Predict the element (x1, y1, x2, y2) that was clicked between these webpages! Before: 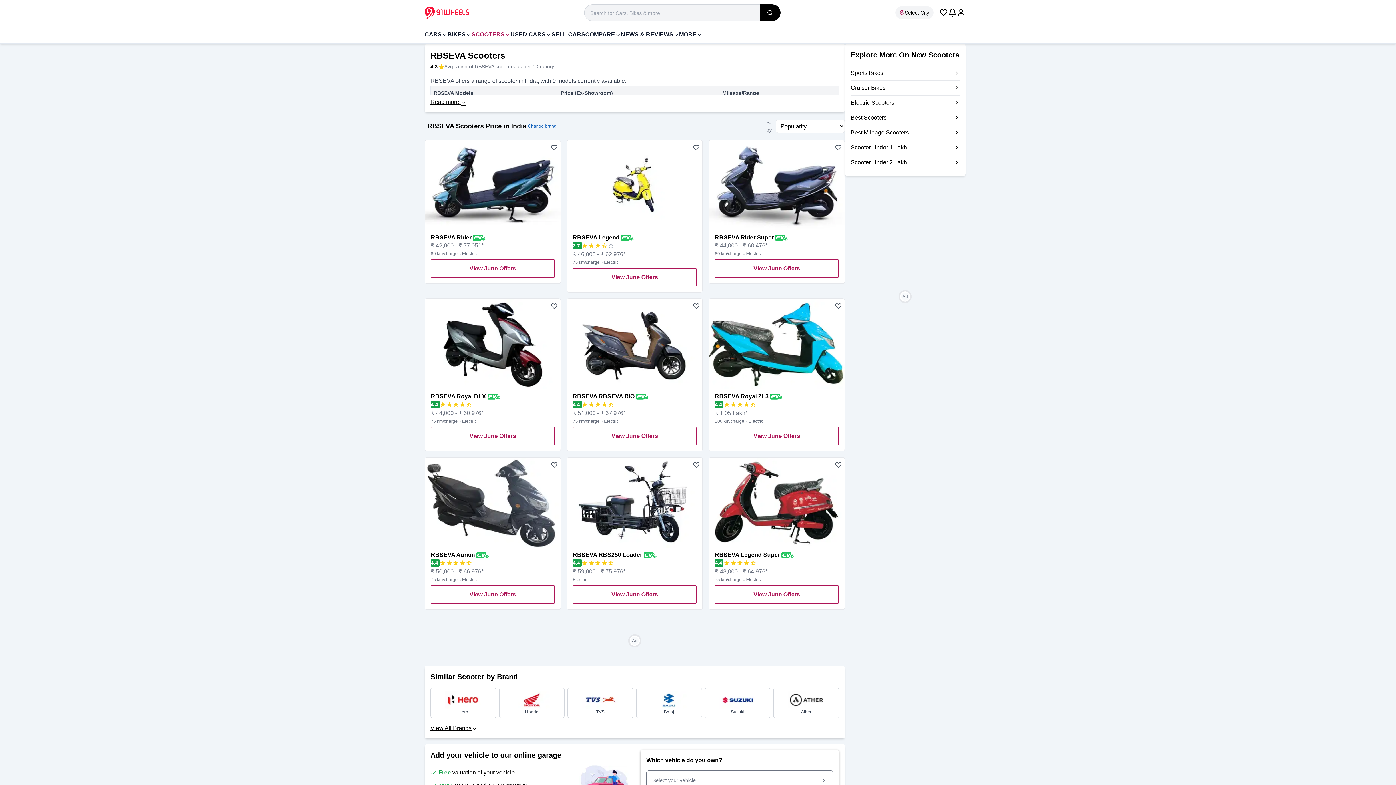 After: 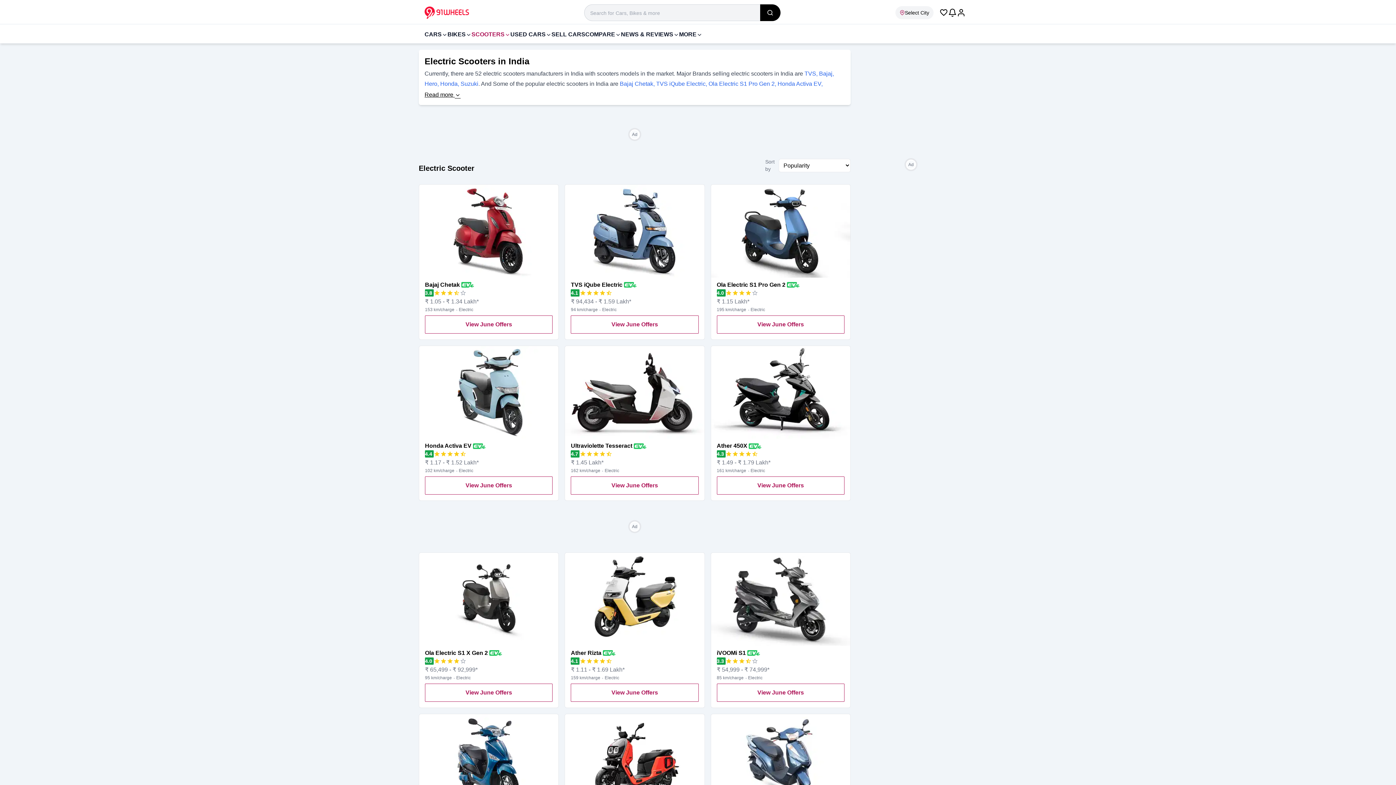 Action: bbox: (850, 98, 960, 107) label: Electric Scooters